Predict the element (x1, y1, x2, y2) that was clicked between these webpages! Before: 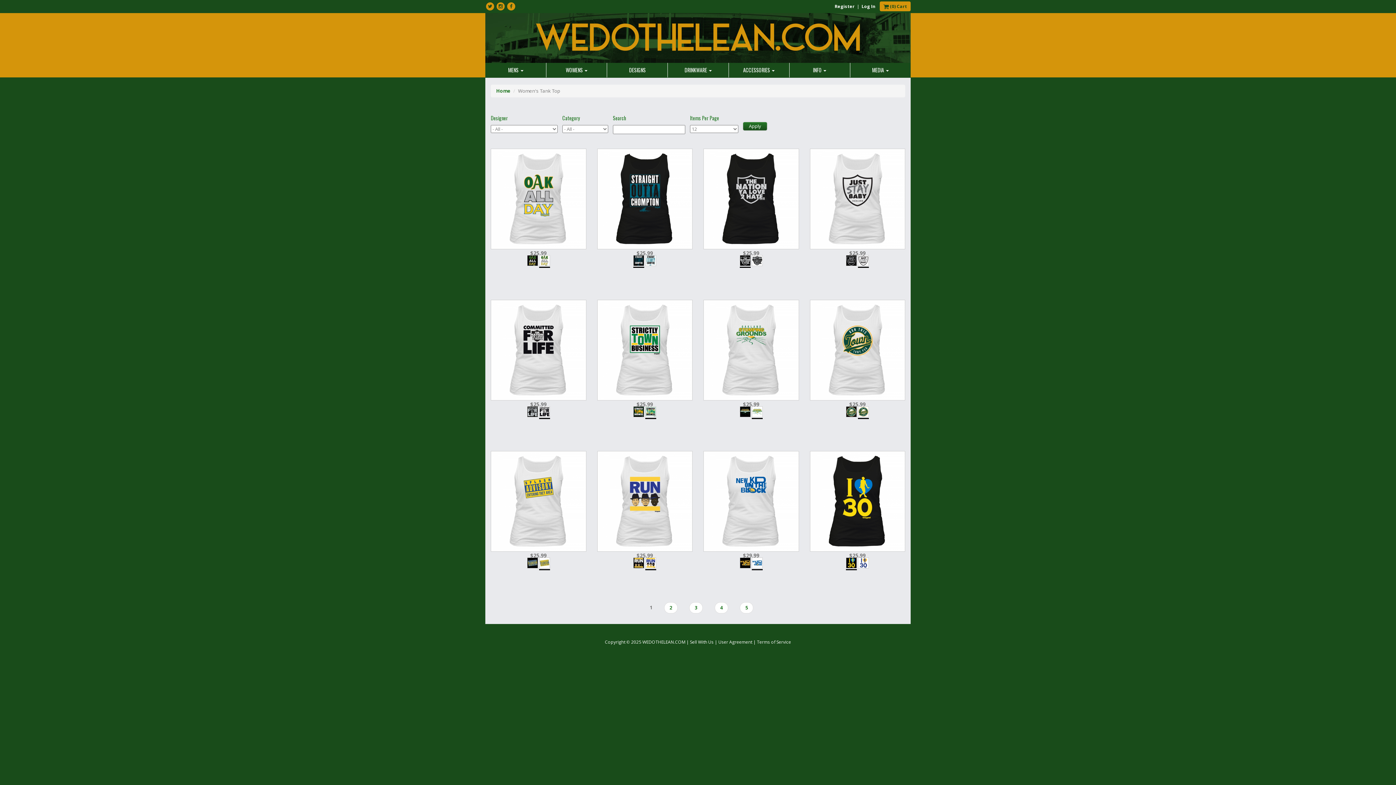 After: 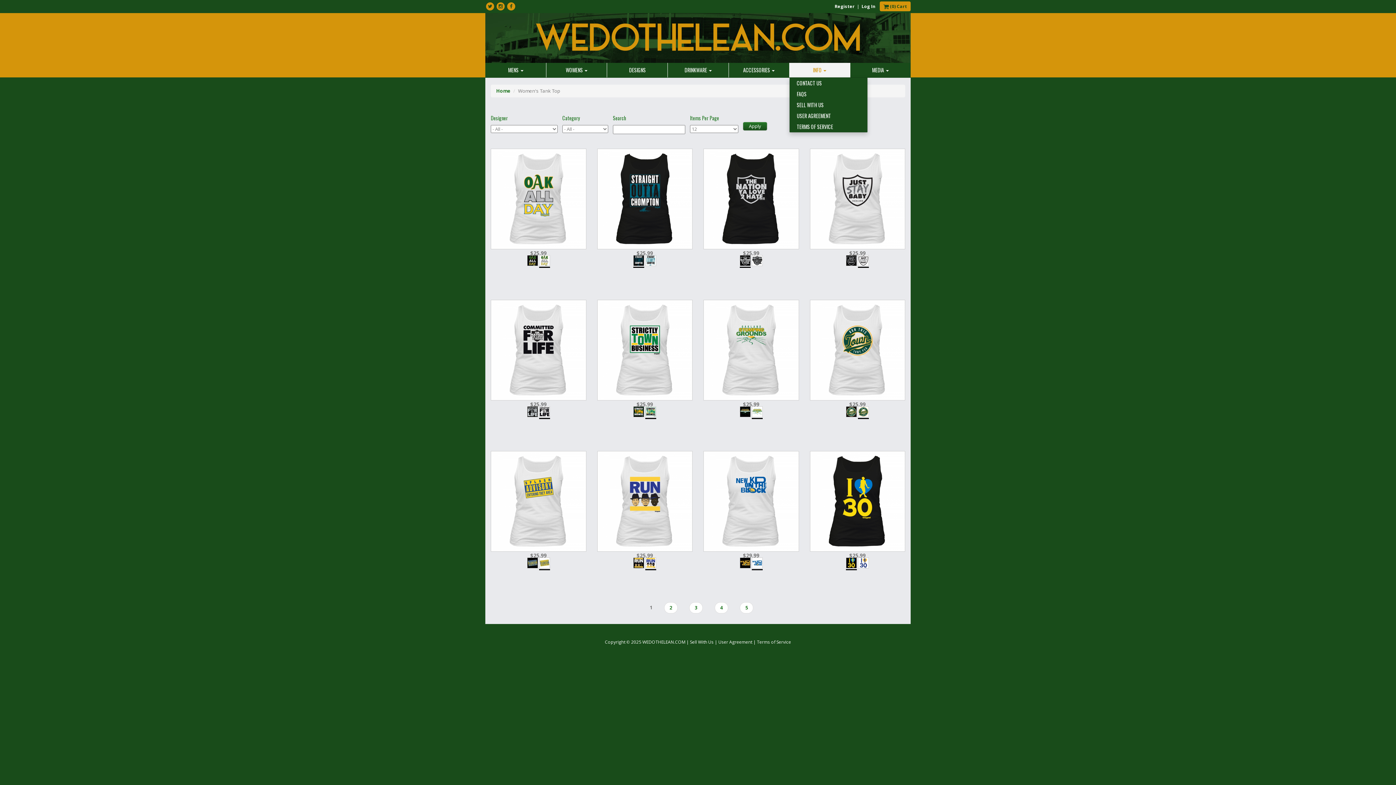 Action: bbox: (789, 62, 850, 77) label: INFO 